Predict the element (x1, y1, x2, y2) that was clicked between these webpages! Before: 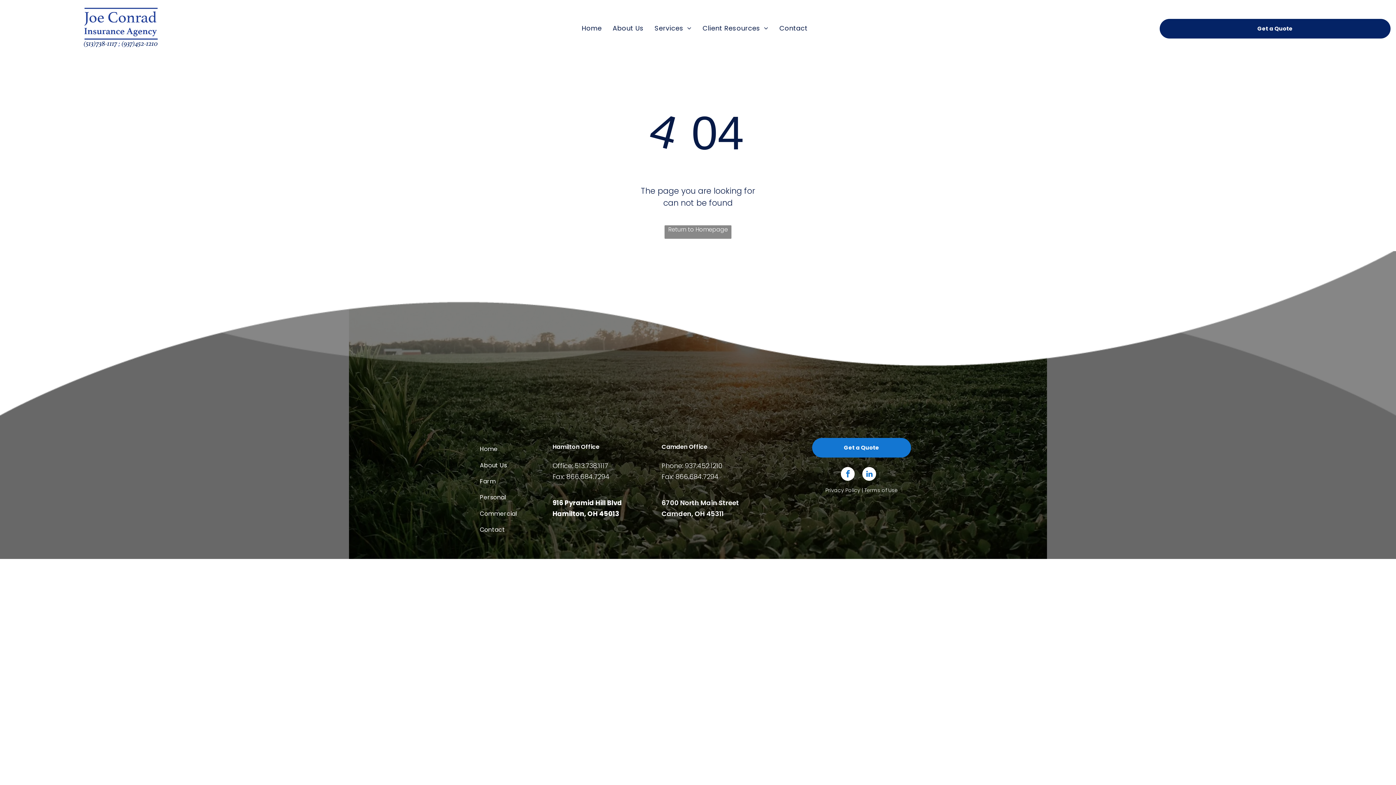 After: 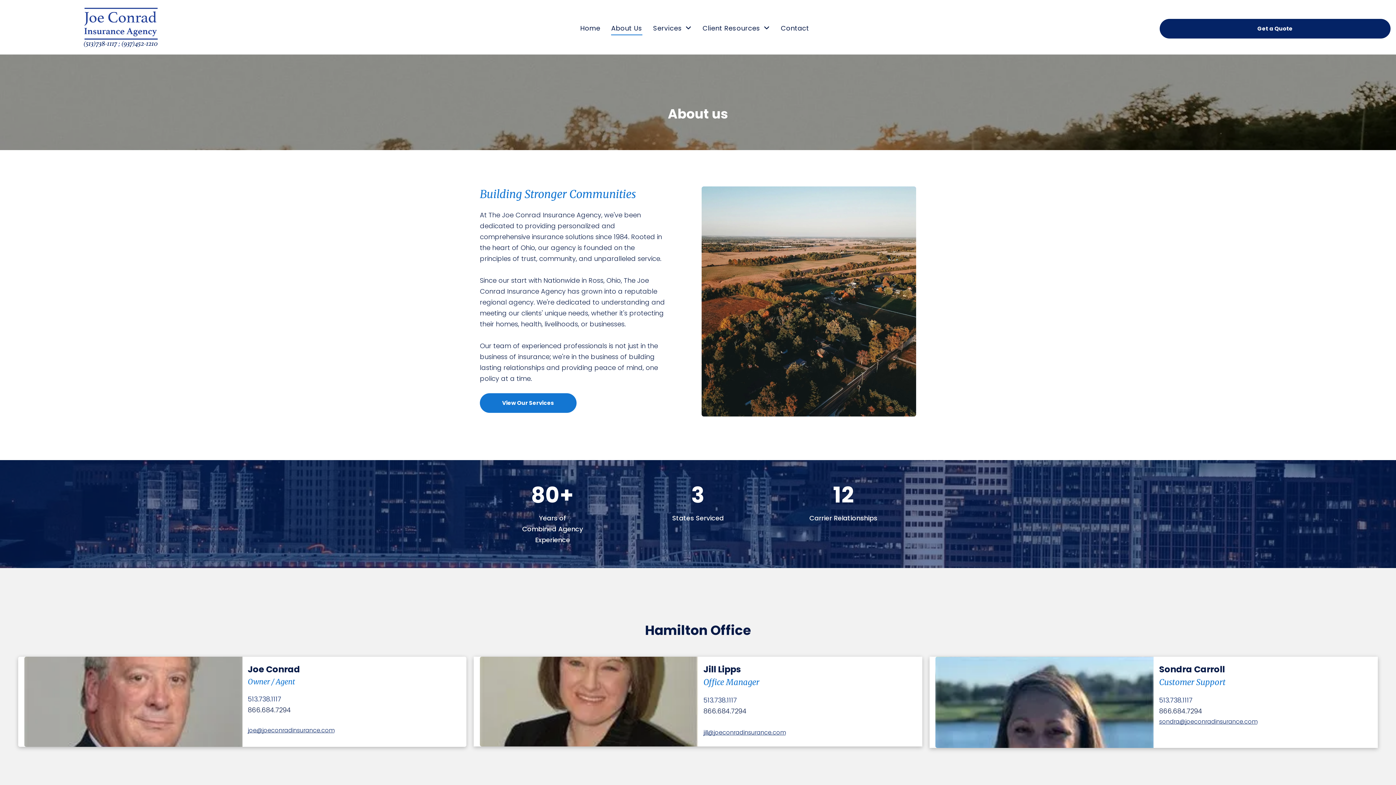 Action: label: About Us bbox: (607, 21, 649, 35)